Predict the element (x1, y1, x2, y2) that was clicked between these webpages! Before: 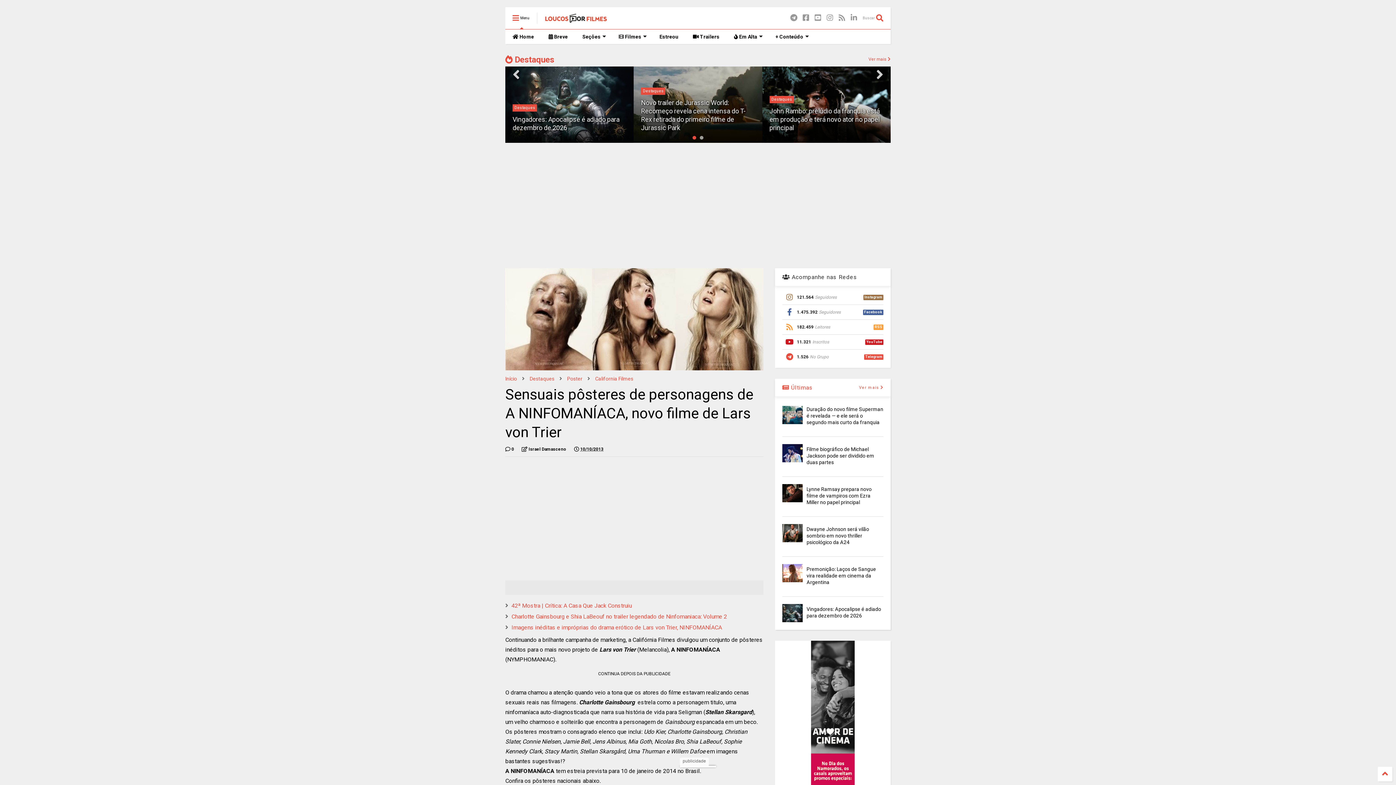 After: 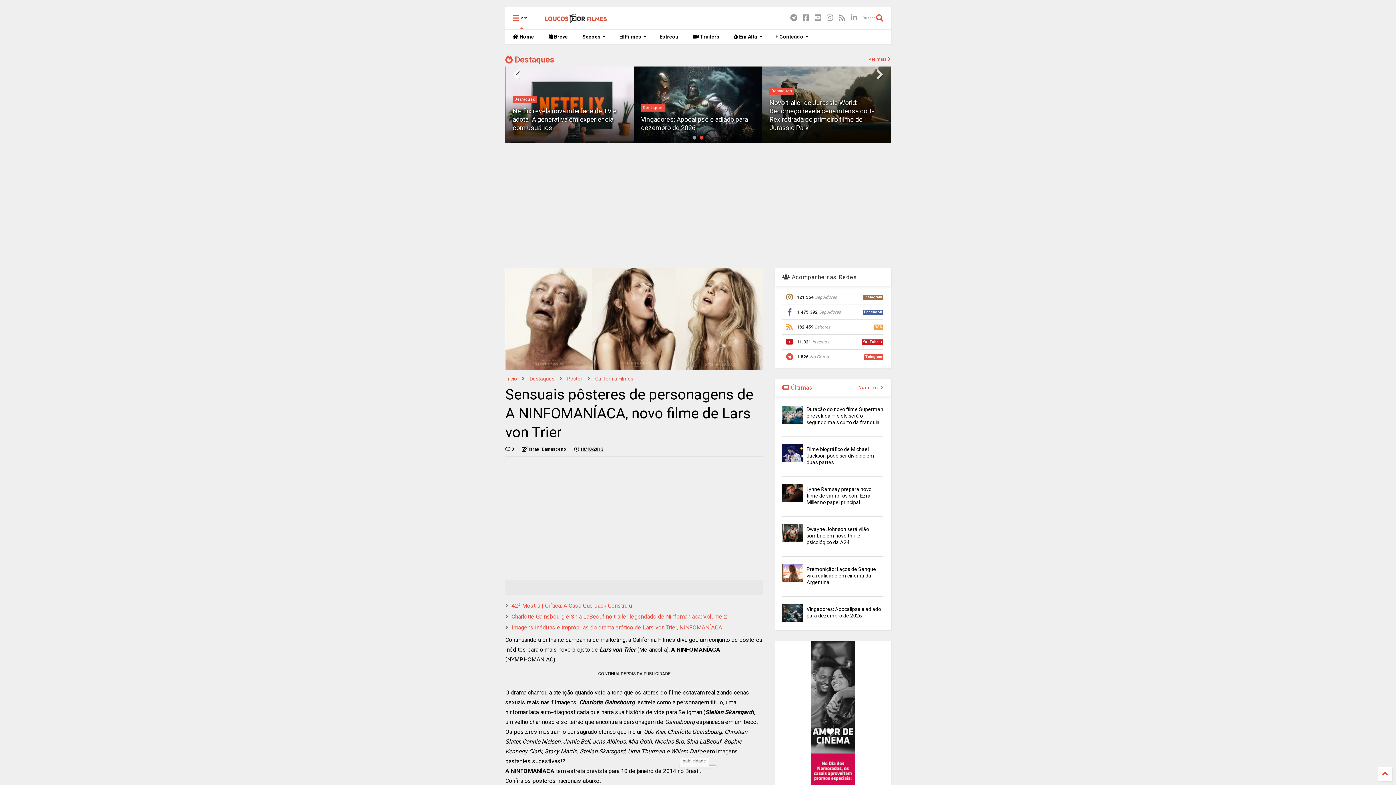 Action: bbox: (782, 334, 883, 349) label: 11.321
Inscritos
YouTube